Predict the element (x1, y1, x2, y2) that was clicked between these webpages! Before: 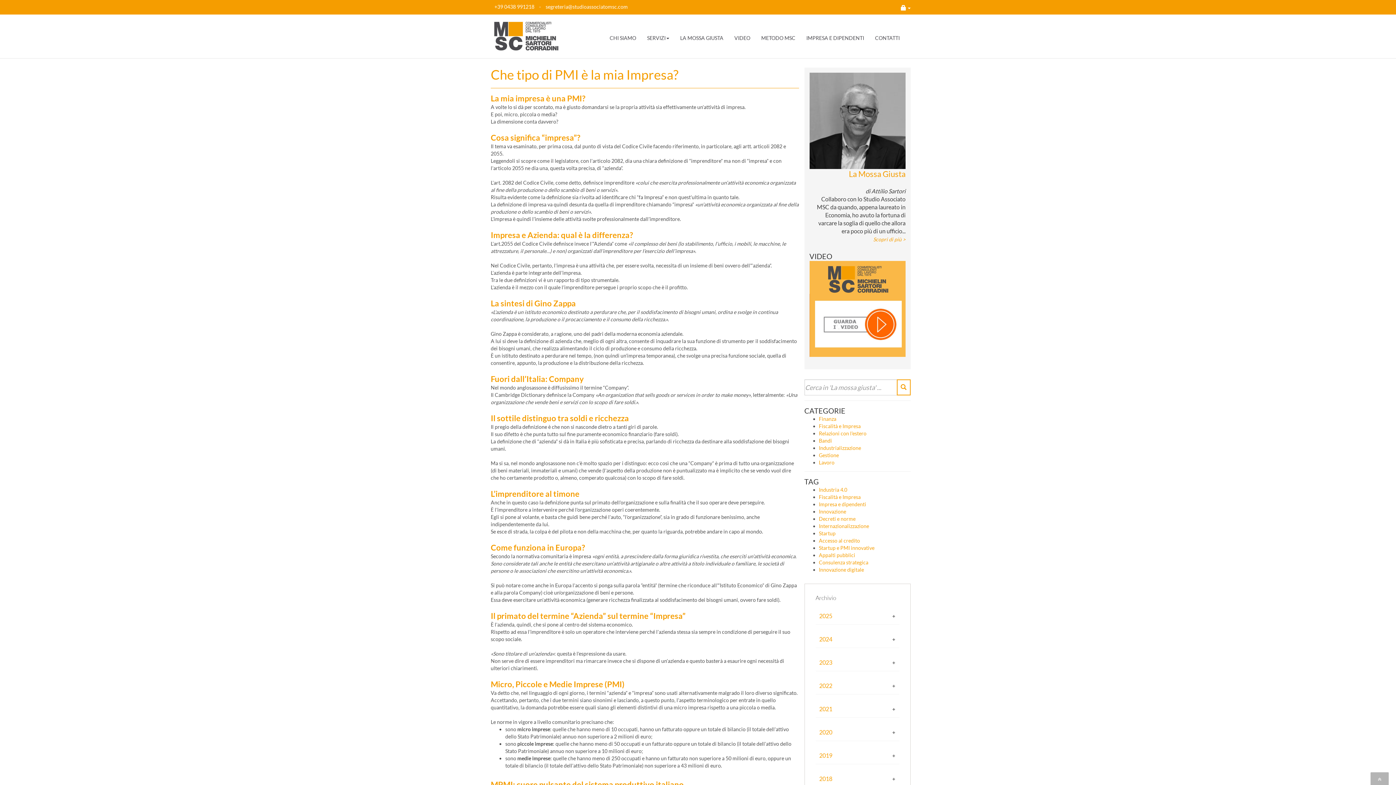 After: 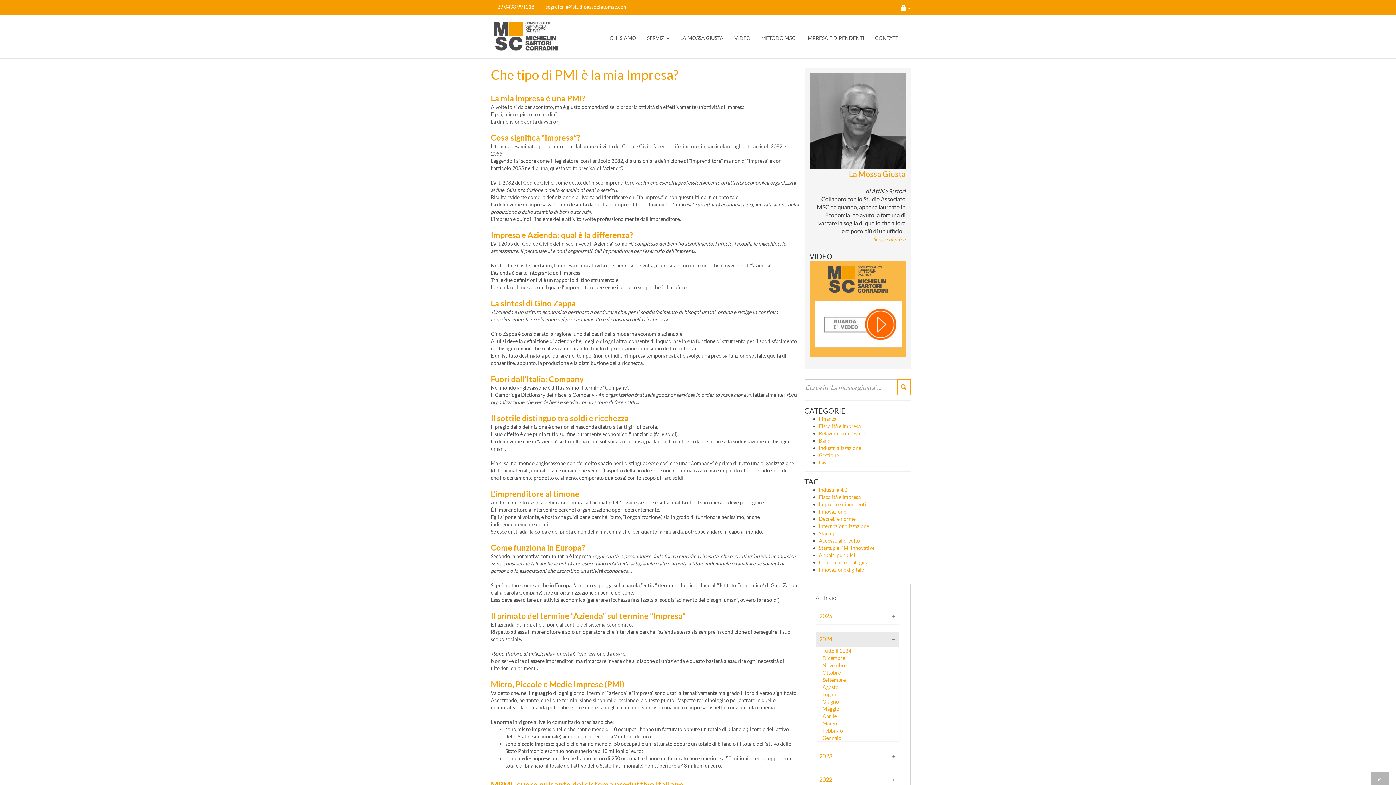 Action: bbox: (815, 632, 899, 647) label: 2024